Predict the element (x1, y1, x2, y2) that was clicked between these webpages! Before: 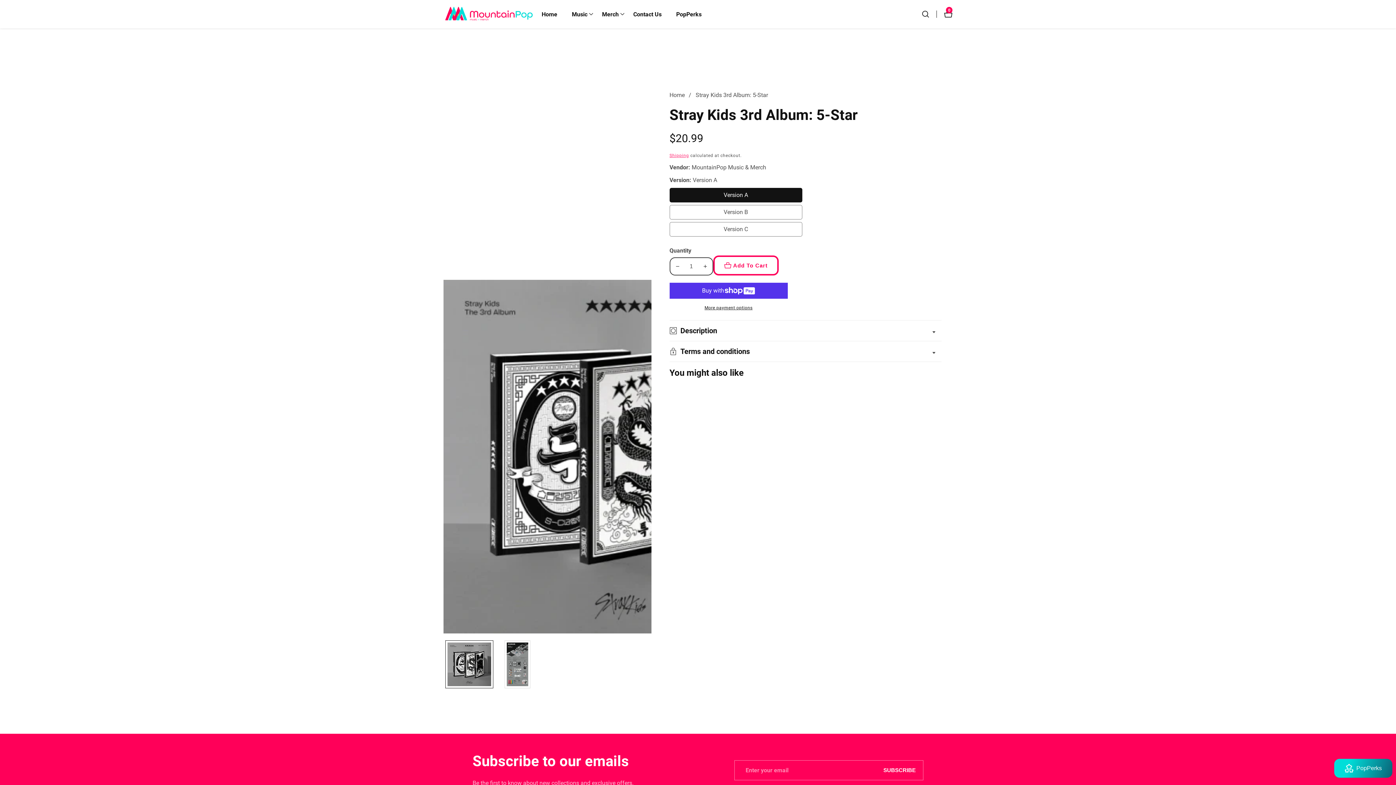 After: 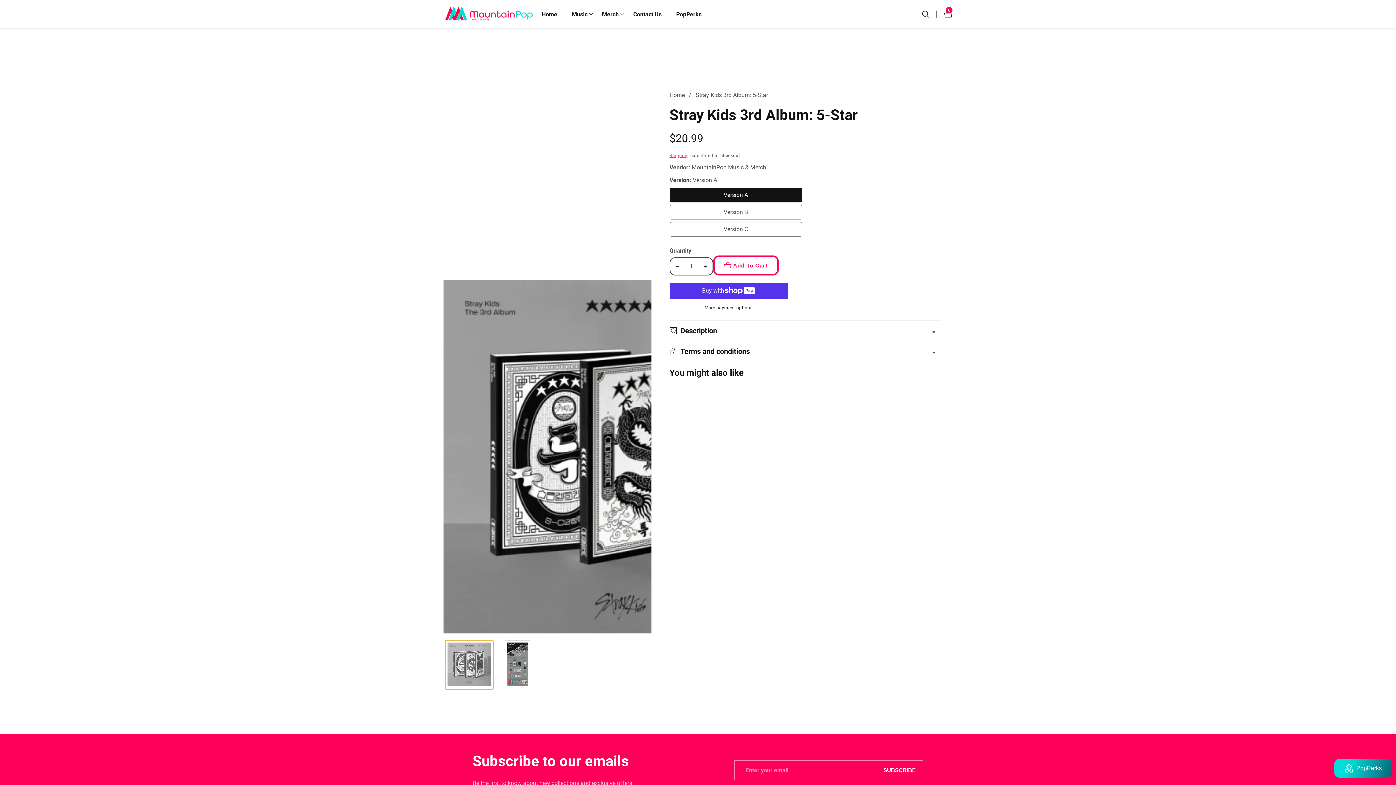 Action: bbox: (445, 640, 493, 688) label: Load image 1 in gallery view